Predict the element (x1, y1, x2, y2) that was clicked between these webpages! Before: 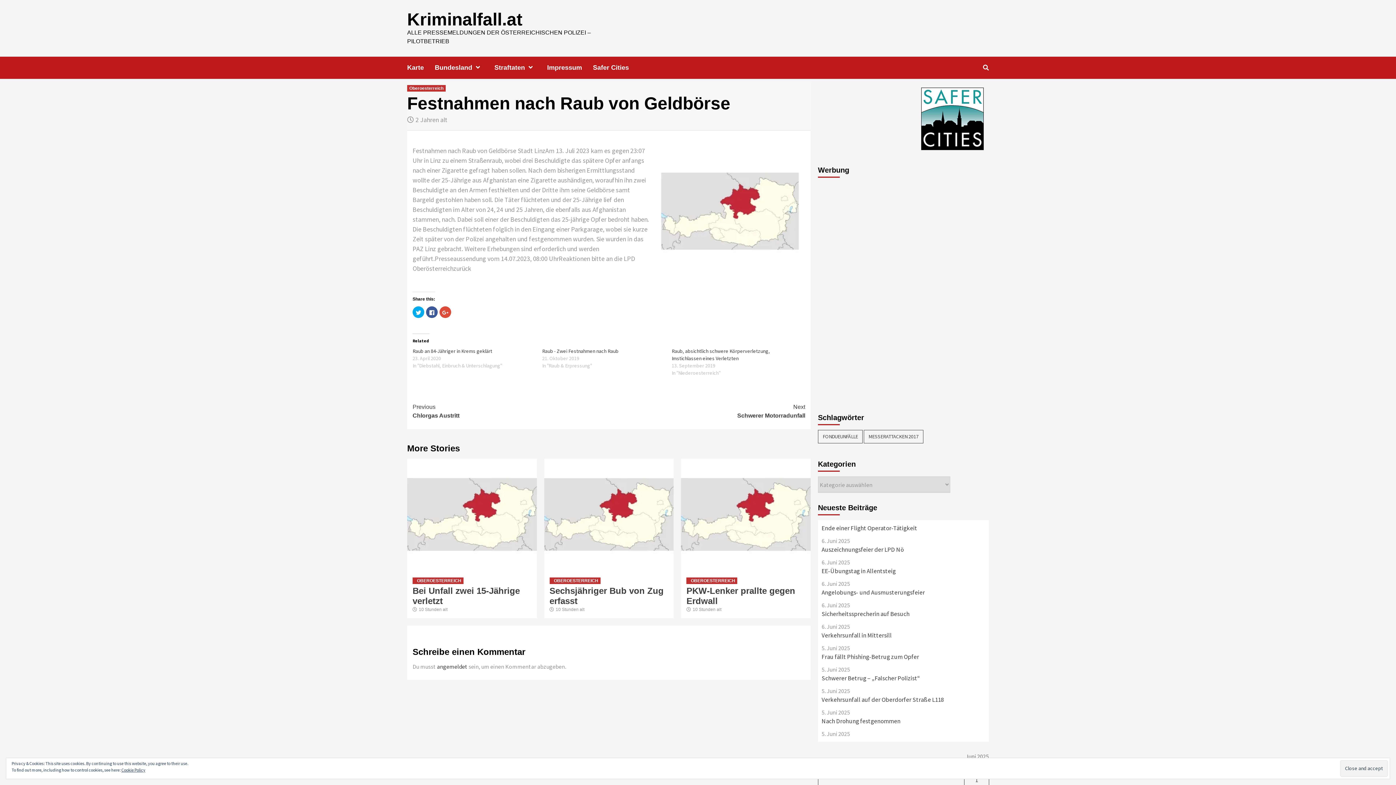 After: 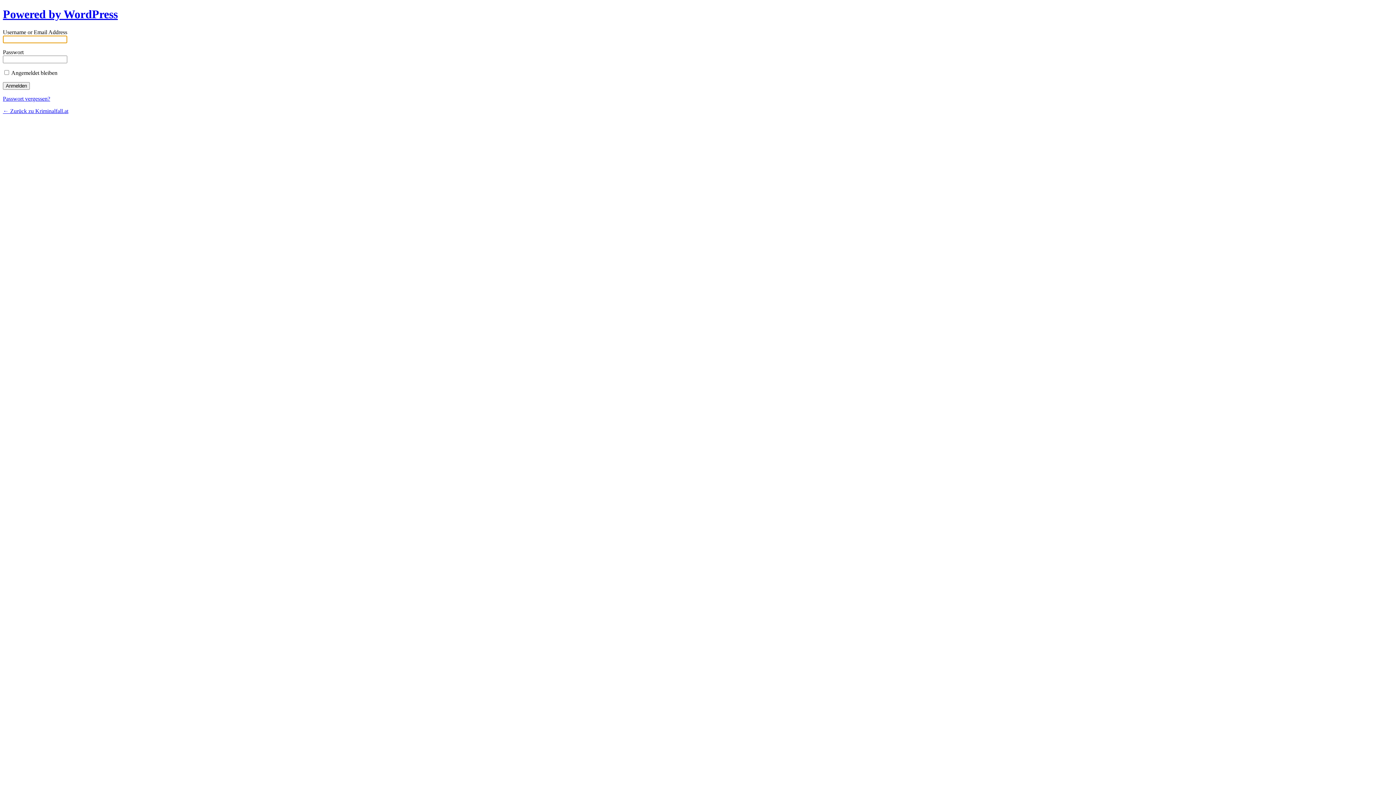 Action: label: angemeldet bbox: (437, 663, 467, 670)